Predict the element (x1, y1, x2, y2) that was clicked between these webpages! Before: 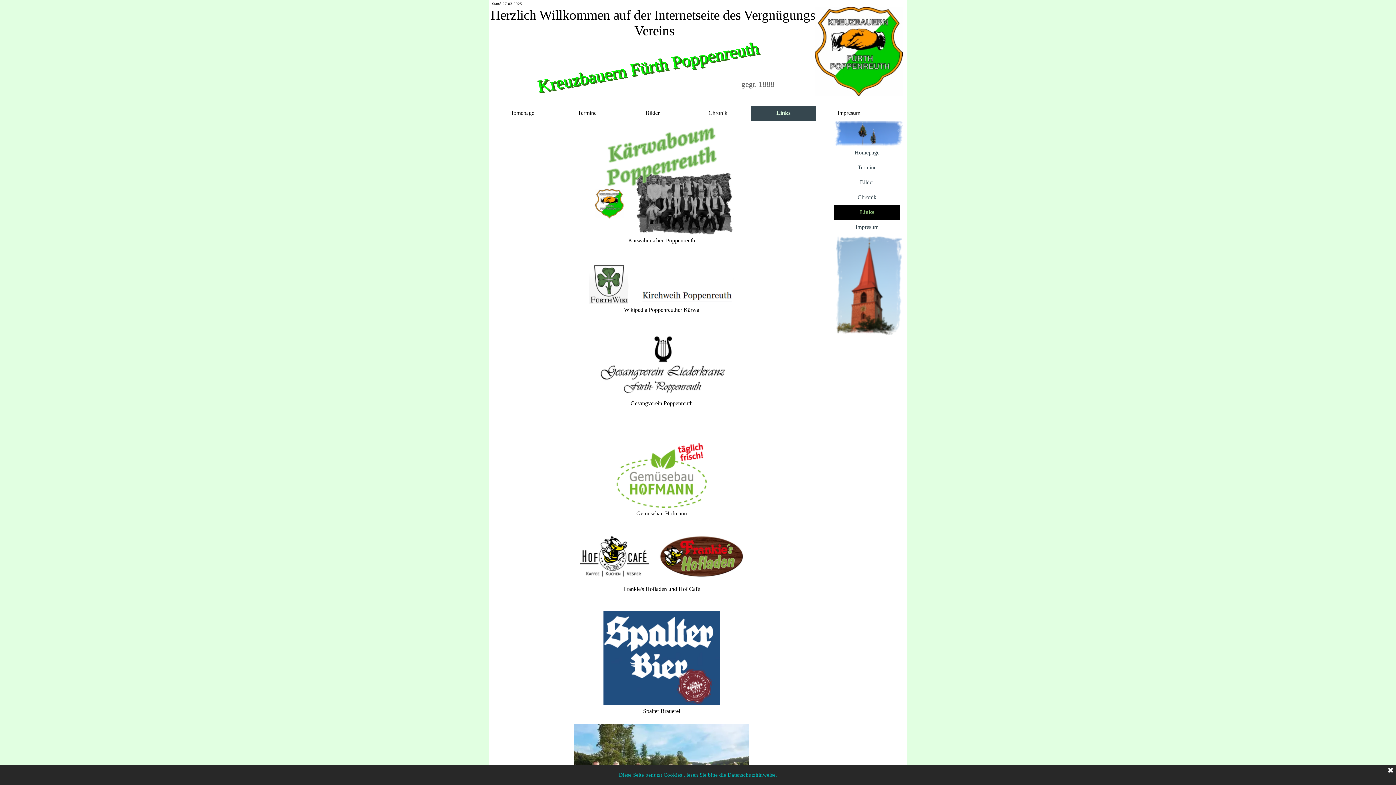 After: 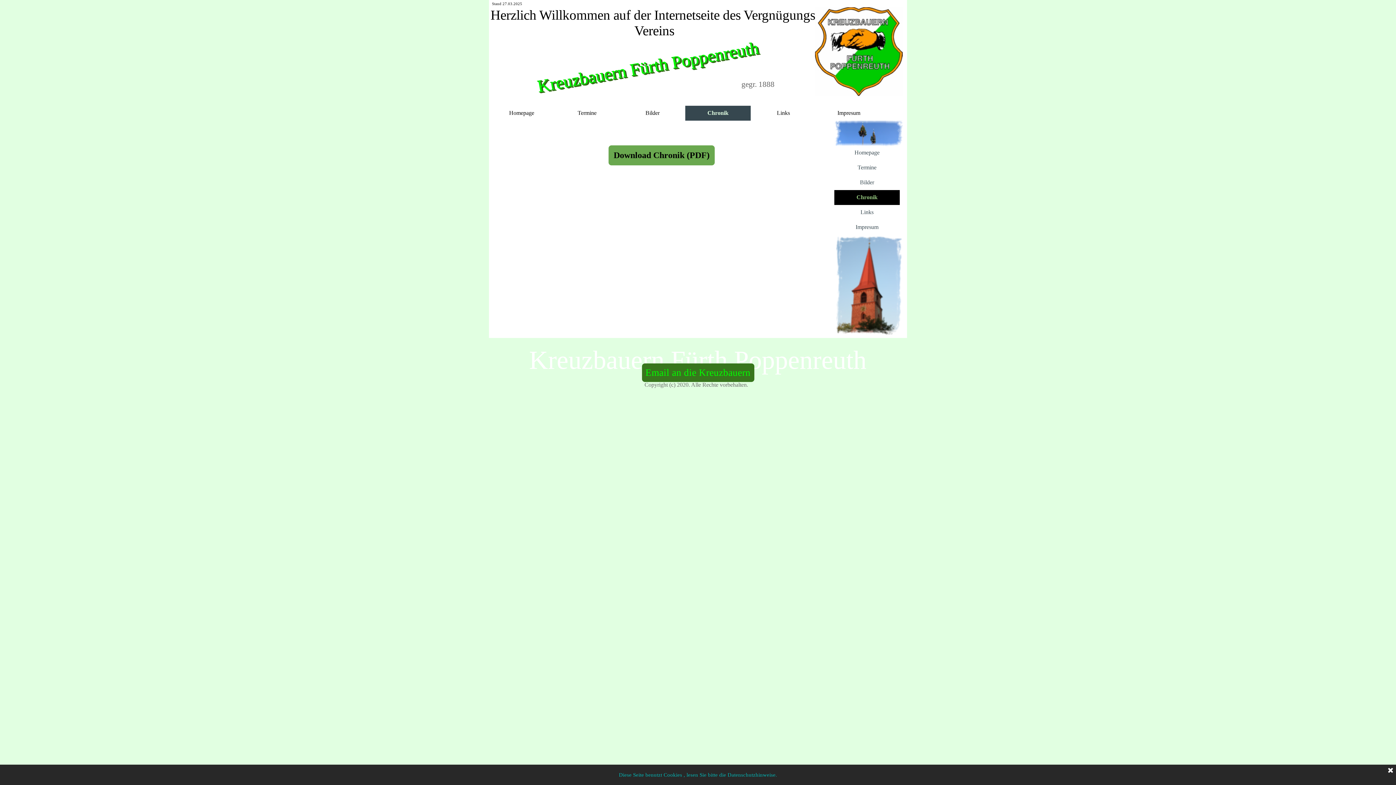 Action: label: Chronik bbox: (687, 105, 749, 120)